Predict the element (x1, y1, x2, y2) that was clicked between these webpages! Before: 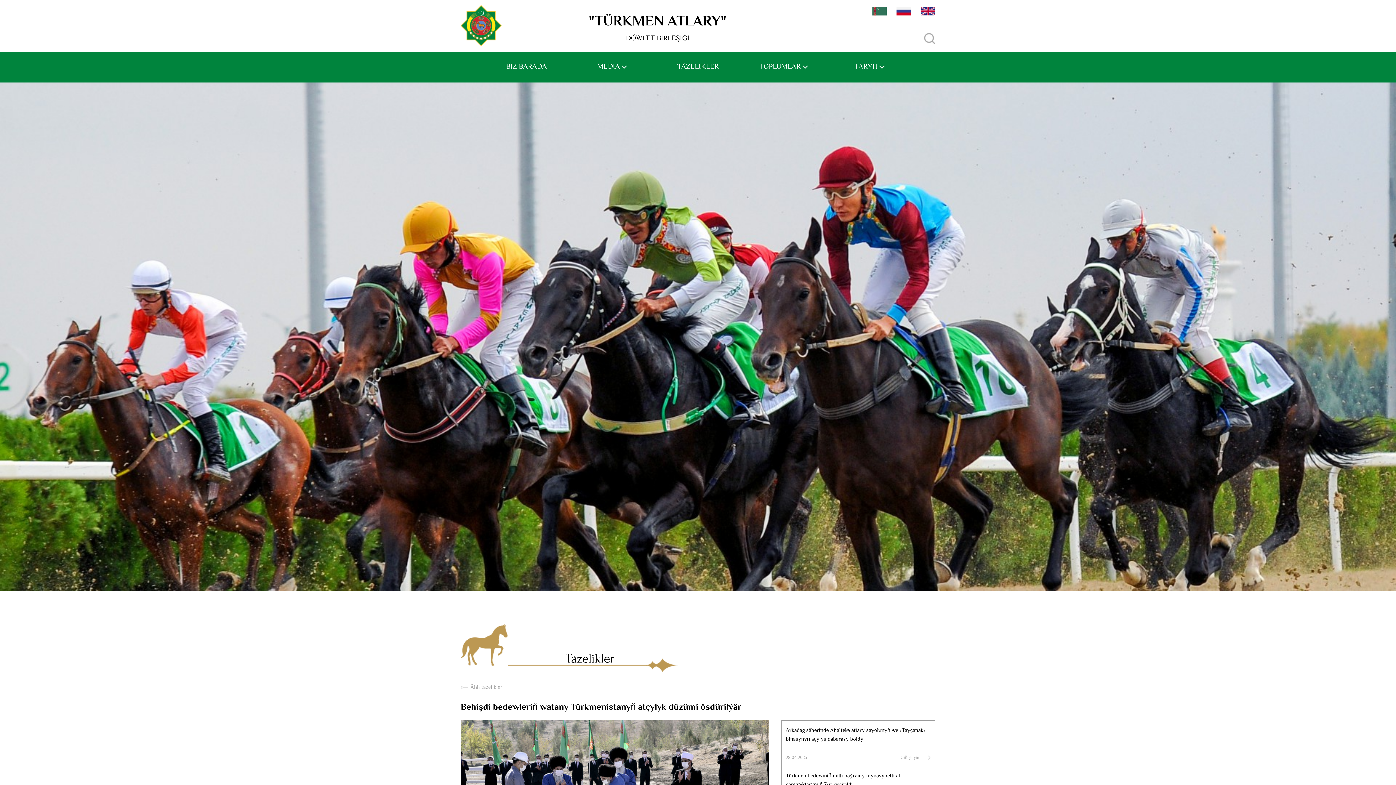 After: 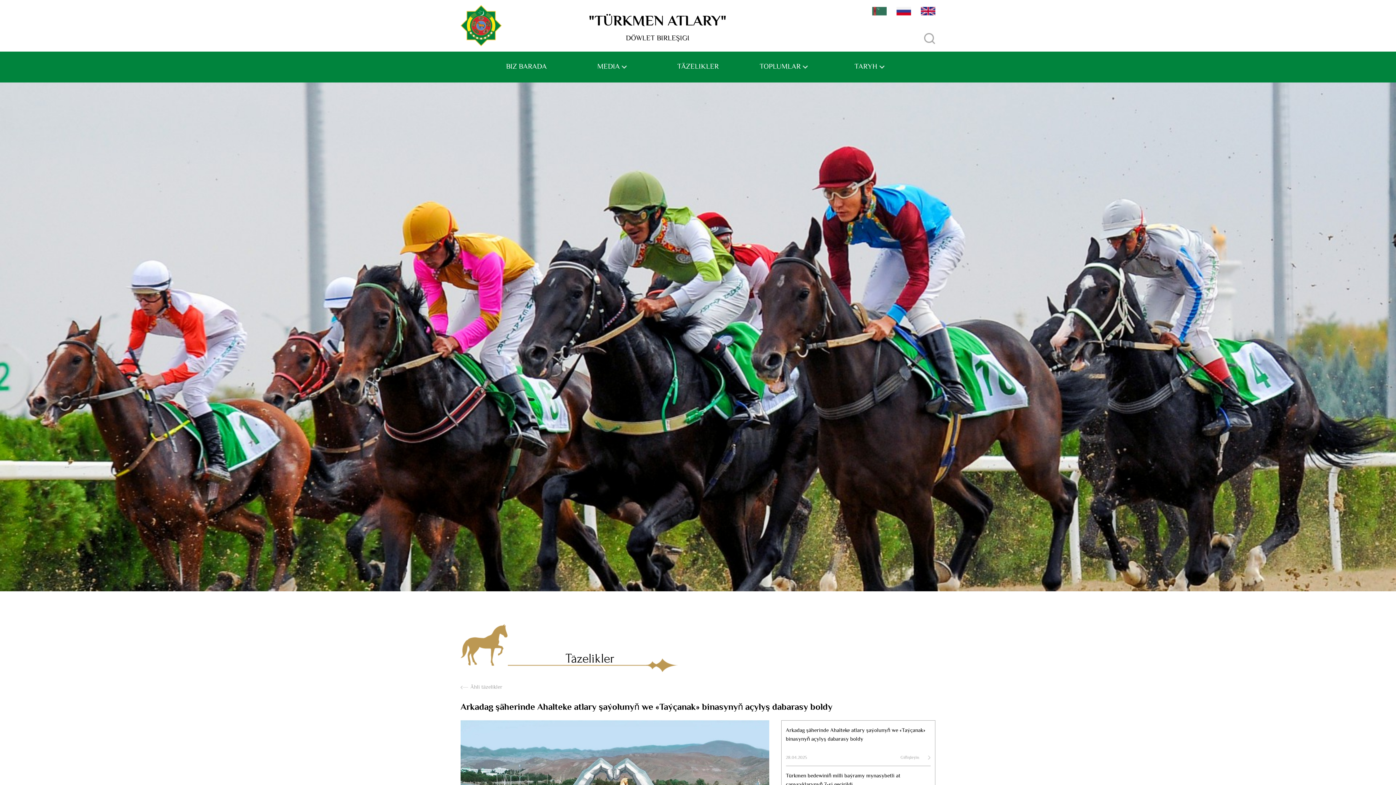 Action: label: Giňişleýin bbox: (900, 755, 930, 761)